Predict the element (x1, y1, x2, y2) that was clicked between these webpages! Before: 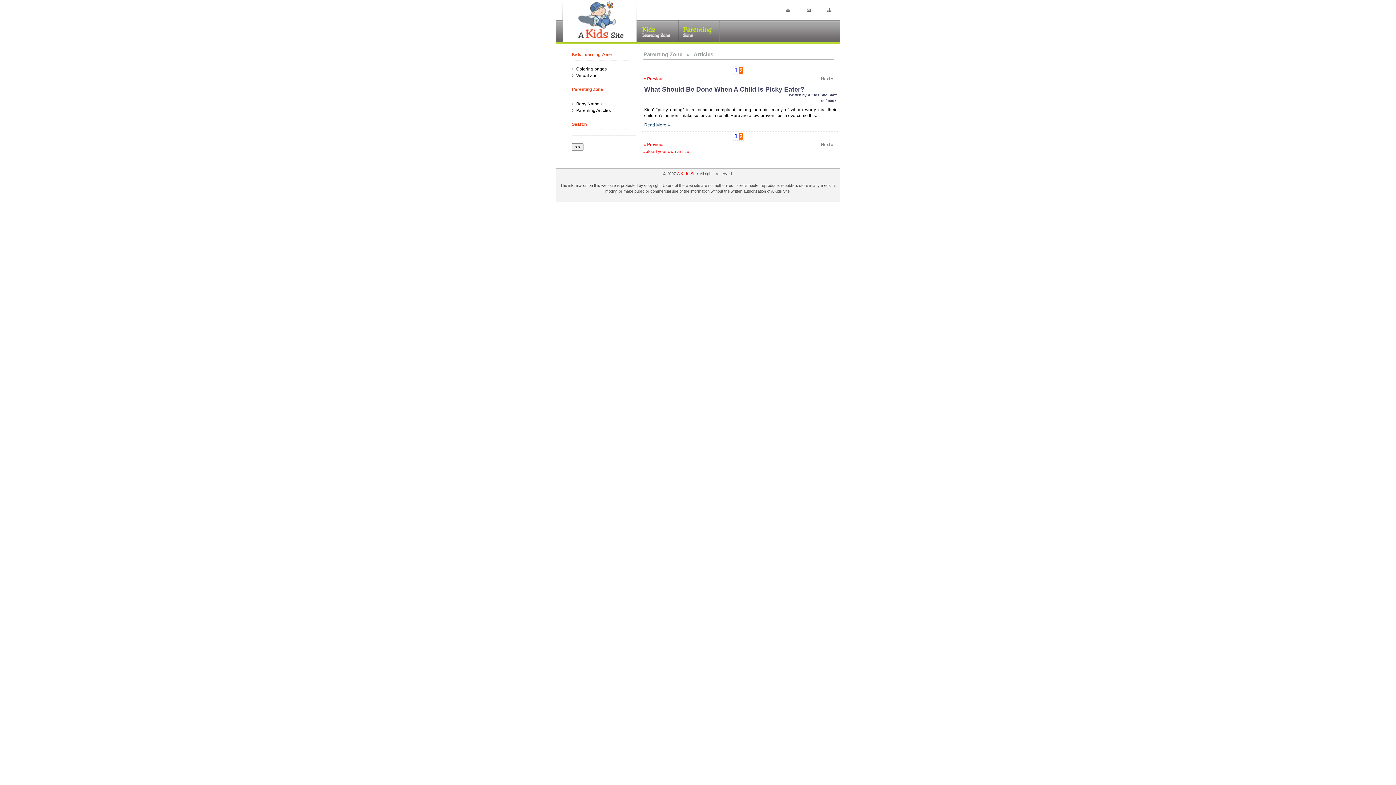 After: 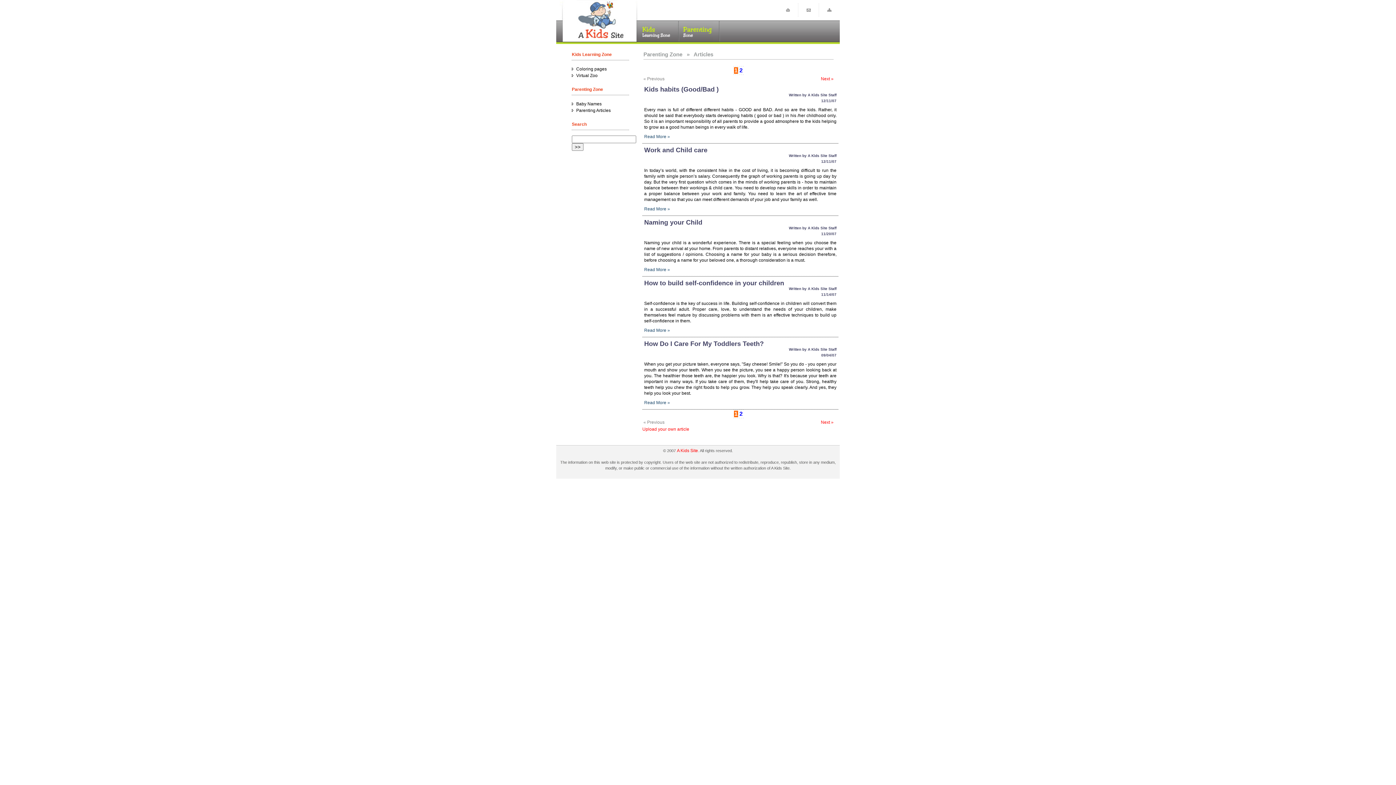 Action: label: « Previous bbox: (643, 142, 664, 147)